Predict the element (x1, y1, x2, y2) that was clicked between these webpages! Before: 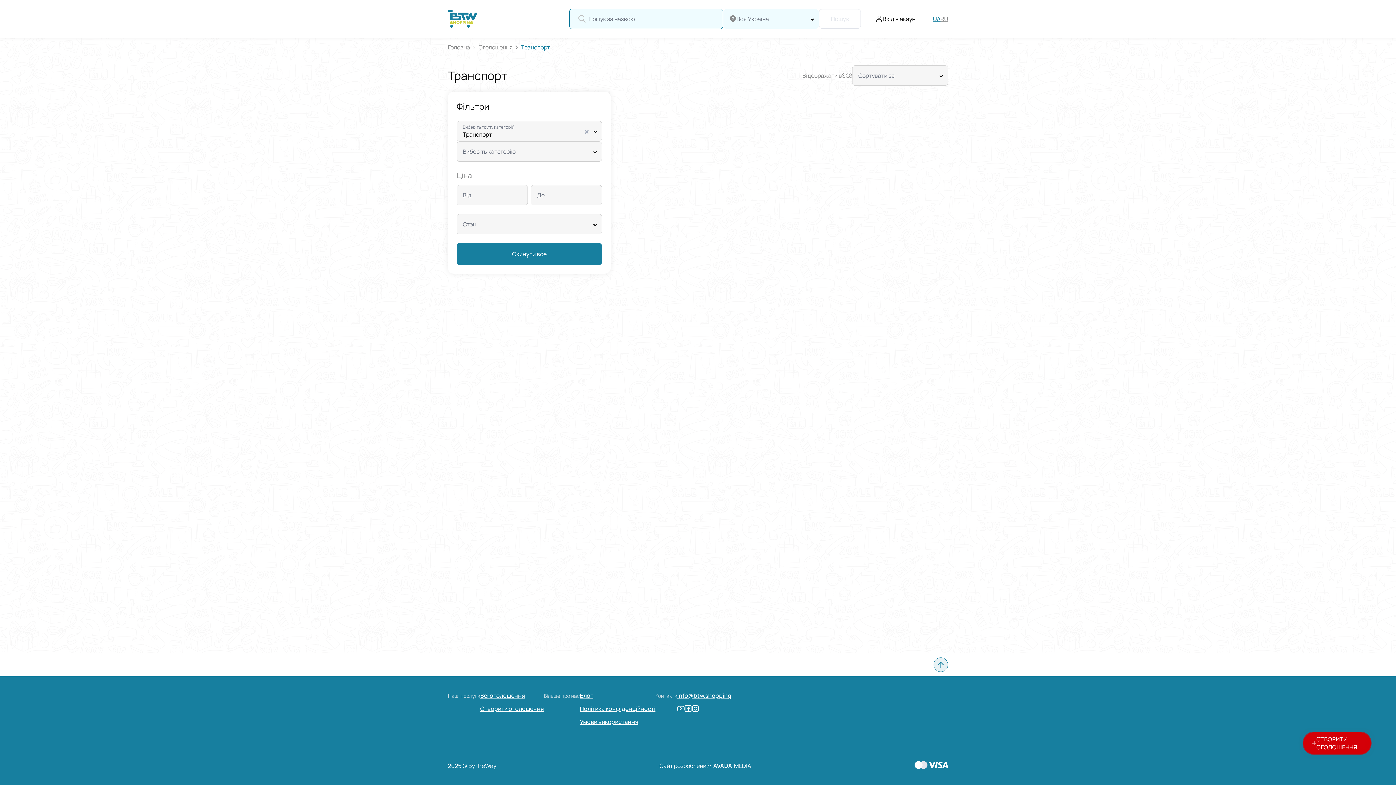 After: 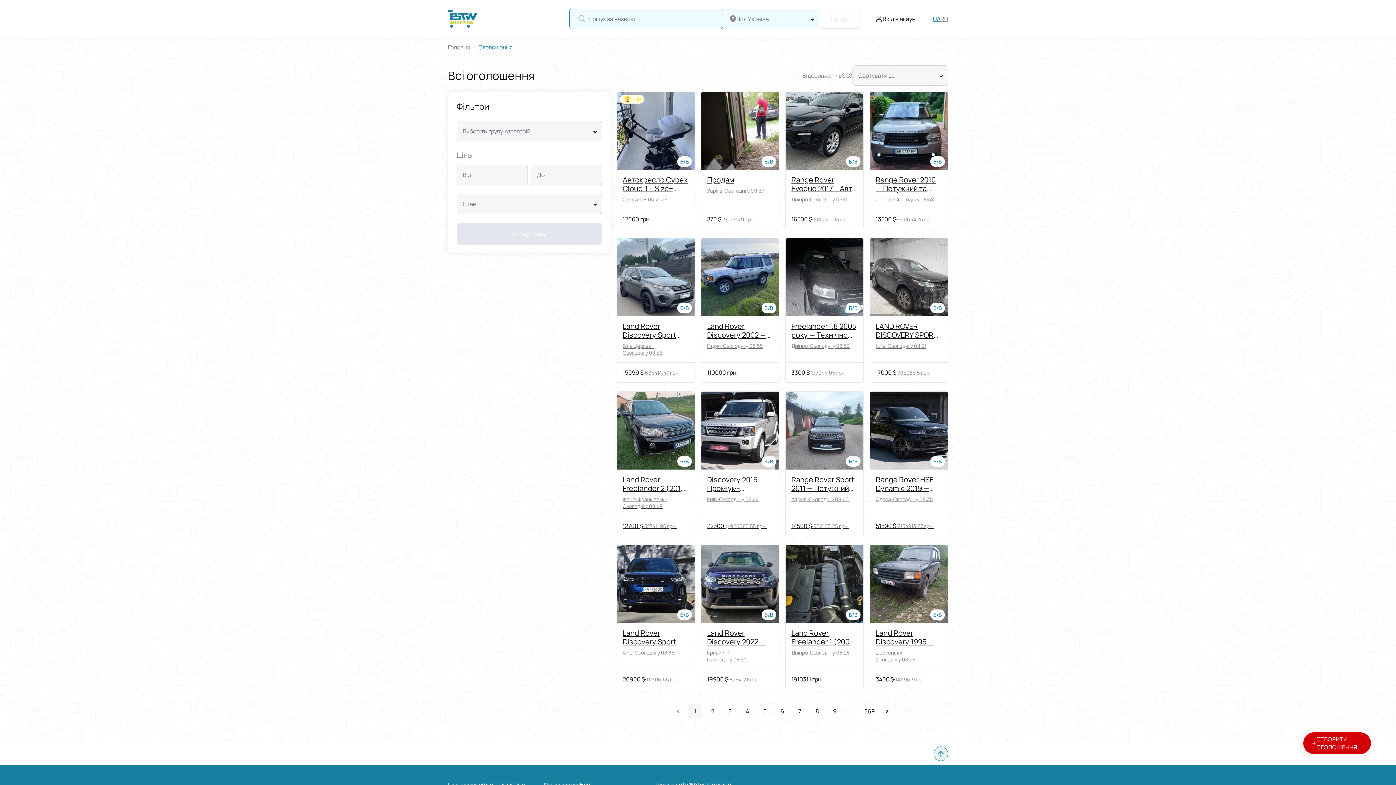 Action: label: Clear Selected bbox: (585, 129, 588, 134)